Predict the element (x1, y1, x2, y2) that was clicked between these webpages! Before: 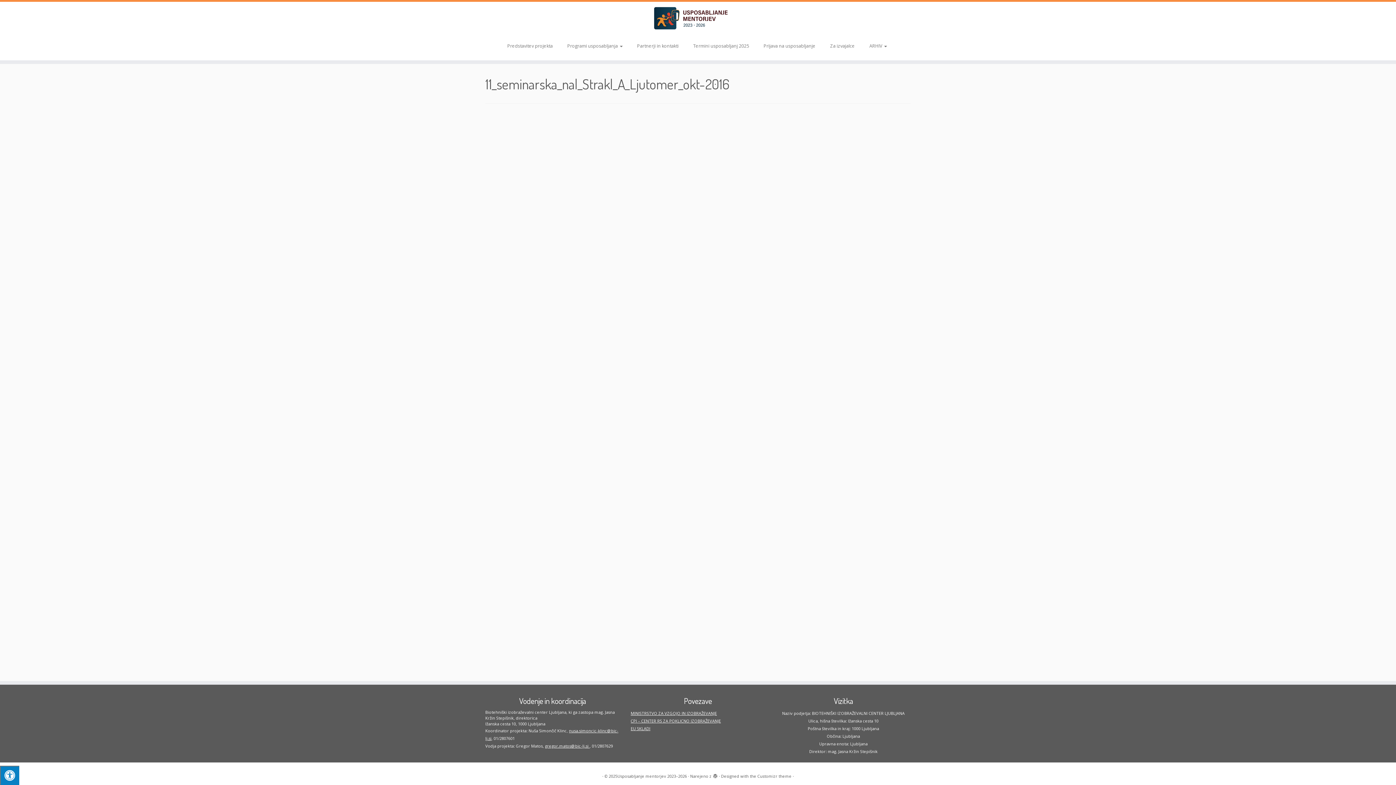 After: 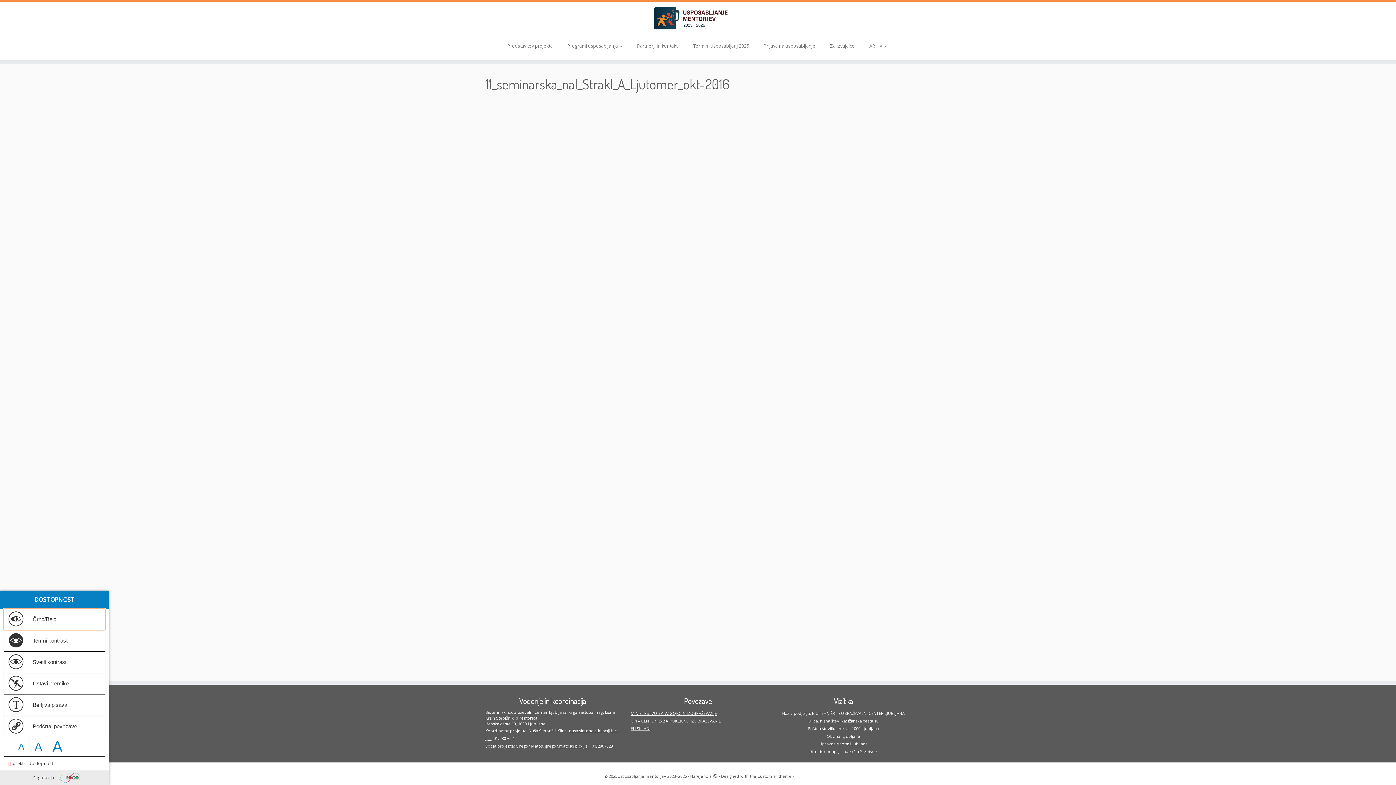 Action: bbox: (0, 766, 19, 785) label: Pritisni "Alt + A" za odpiranje/zapiranje dostopnostnega menija